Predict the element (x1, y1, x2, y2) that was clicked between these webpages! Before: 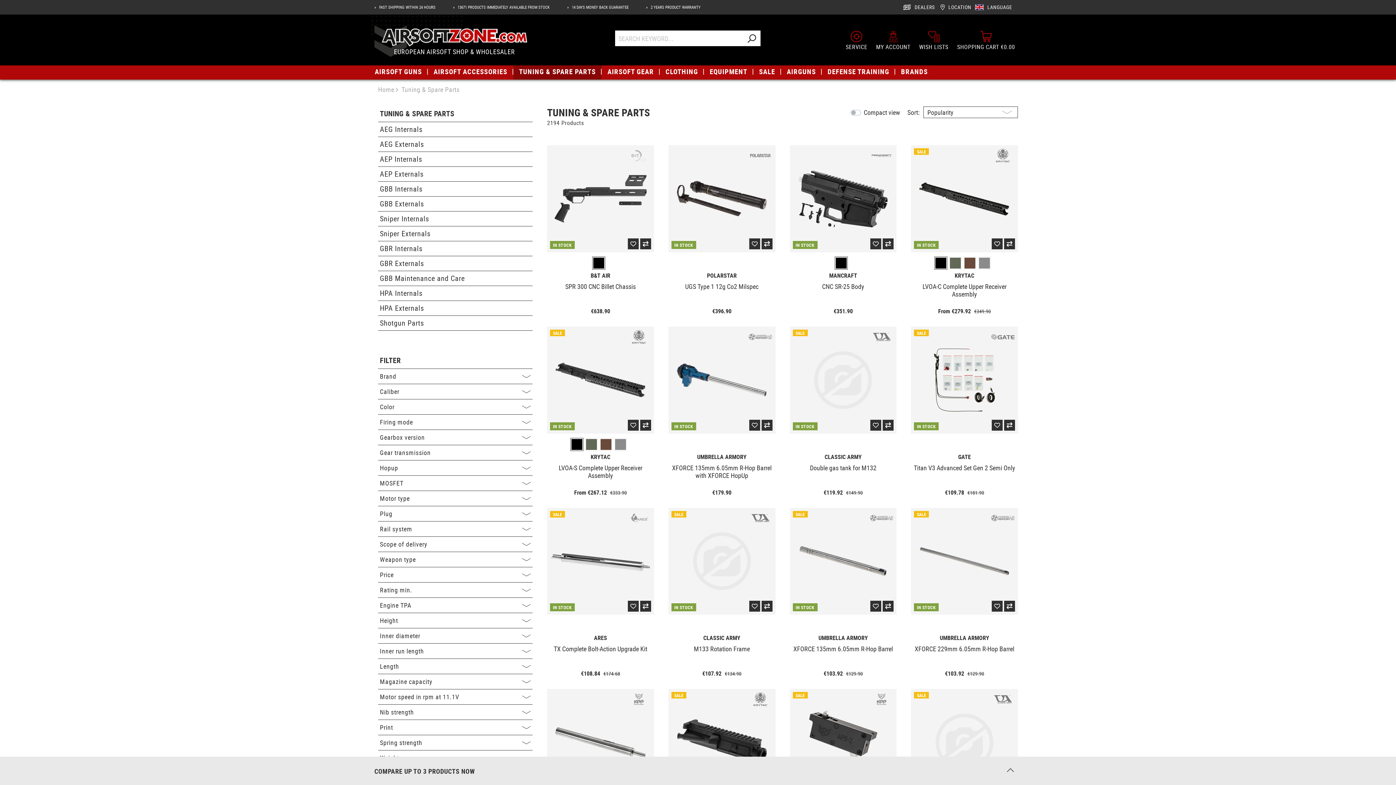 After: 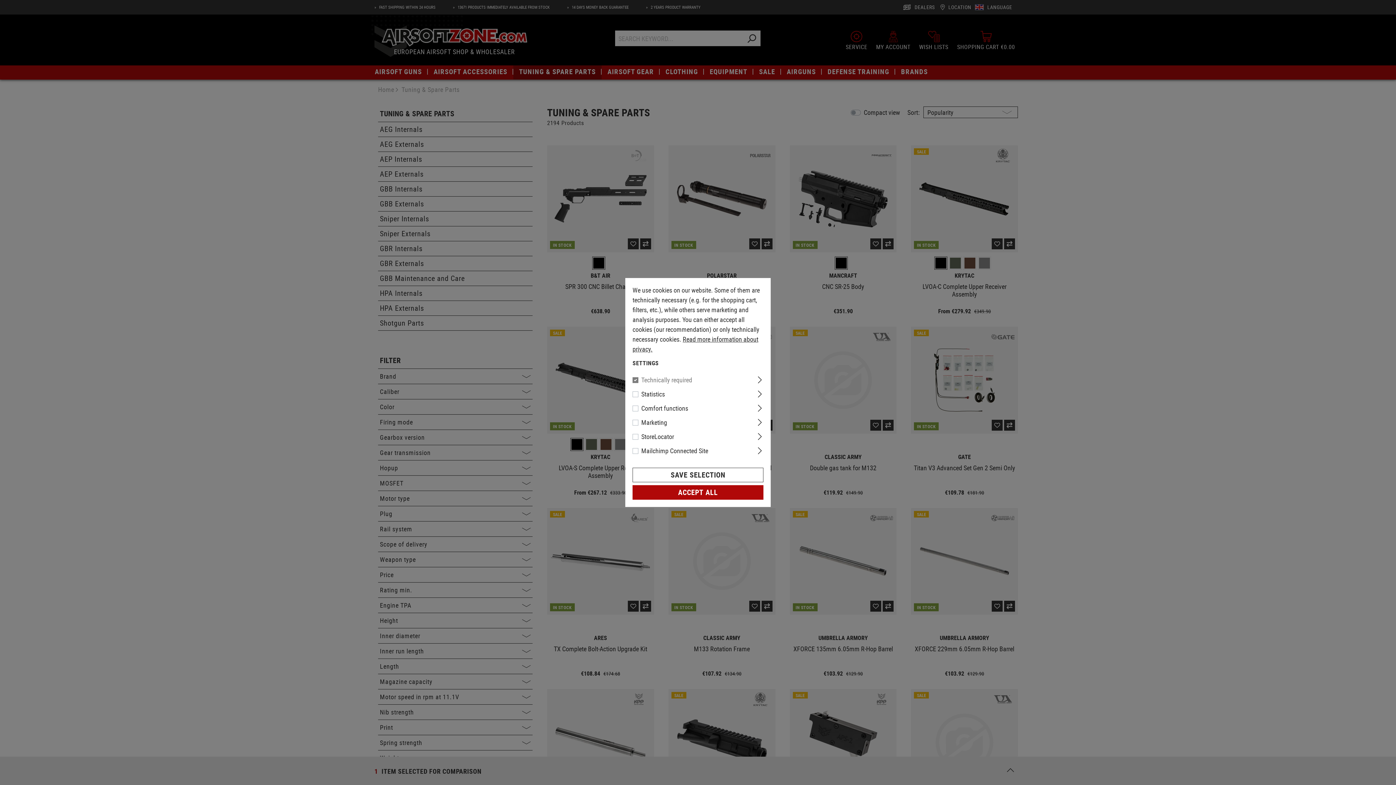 Action: bbox: (761, 238, 772, 249)